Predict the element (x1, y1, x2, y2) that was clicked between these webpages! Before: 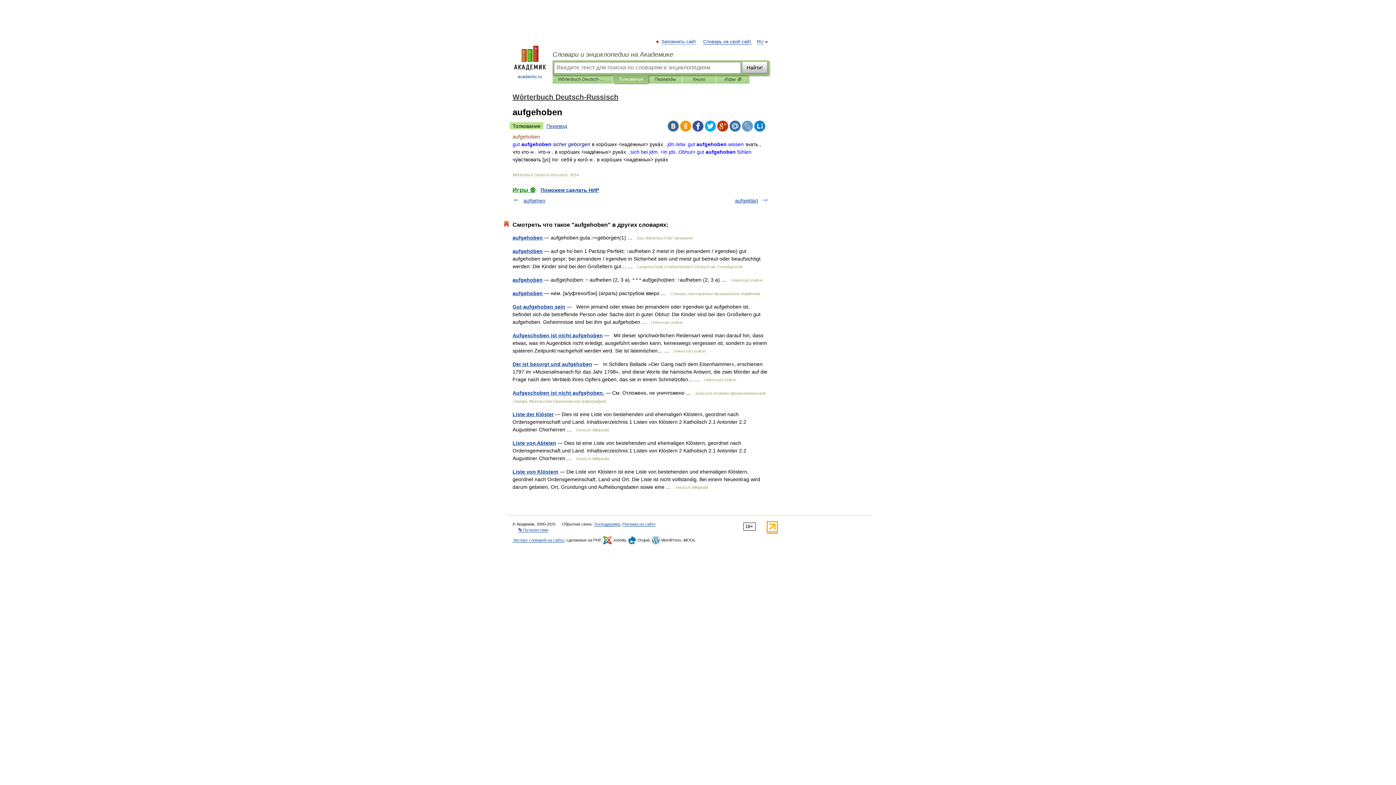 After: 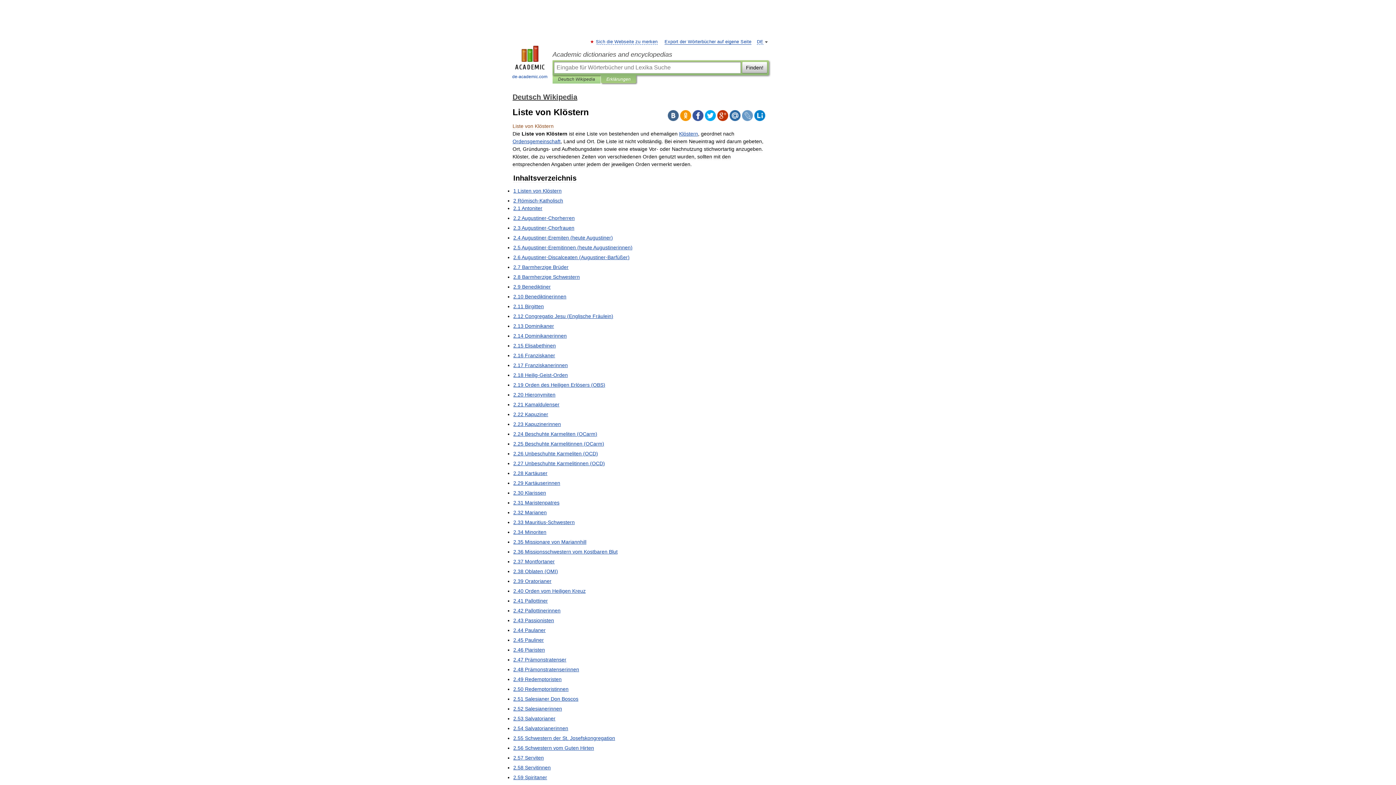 Action: bbox: (512, 469, 558, 474) label: Liste von Klöstern